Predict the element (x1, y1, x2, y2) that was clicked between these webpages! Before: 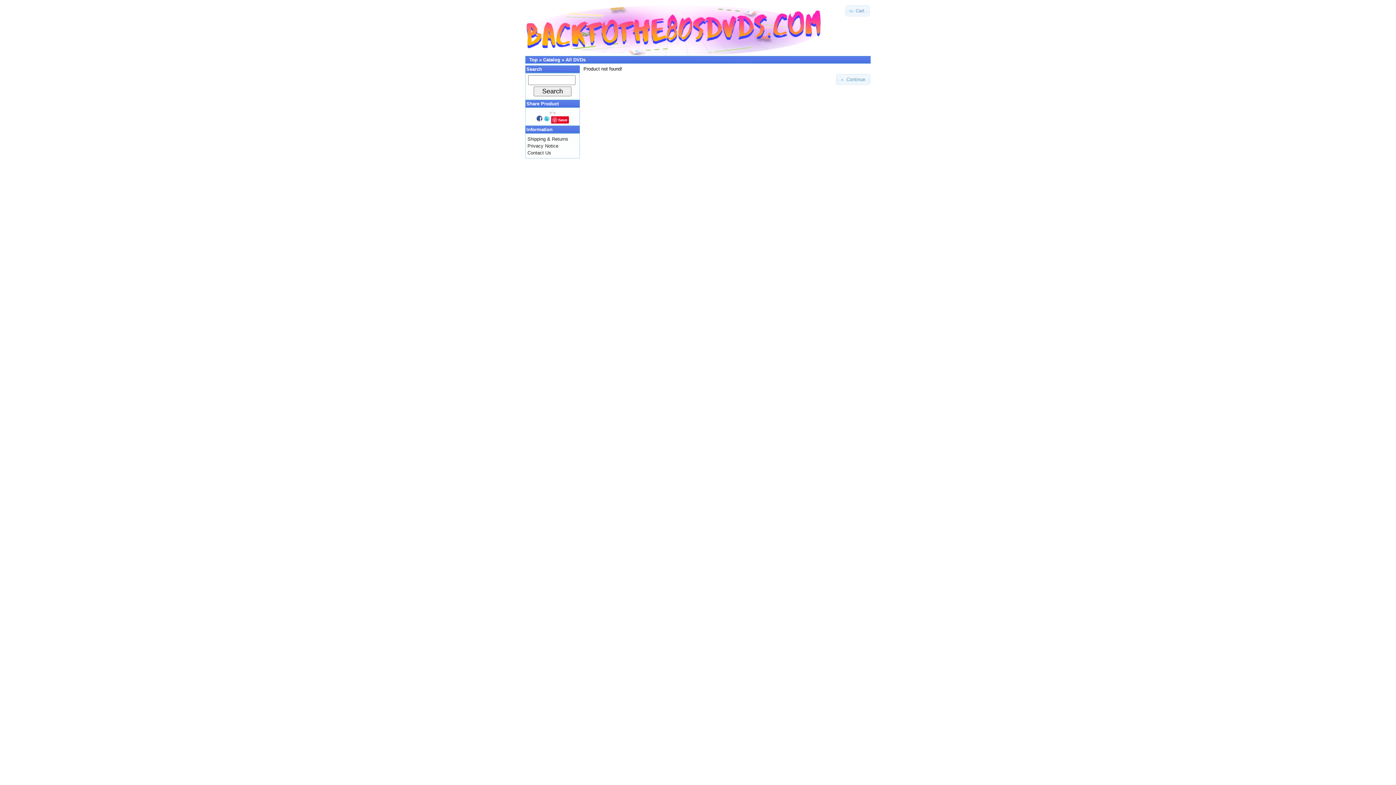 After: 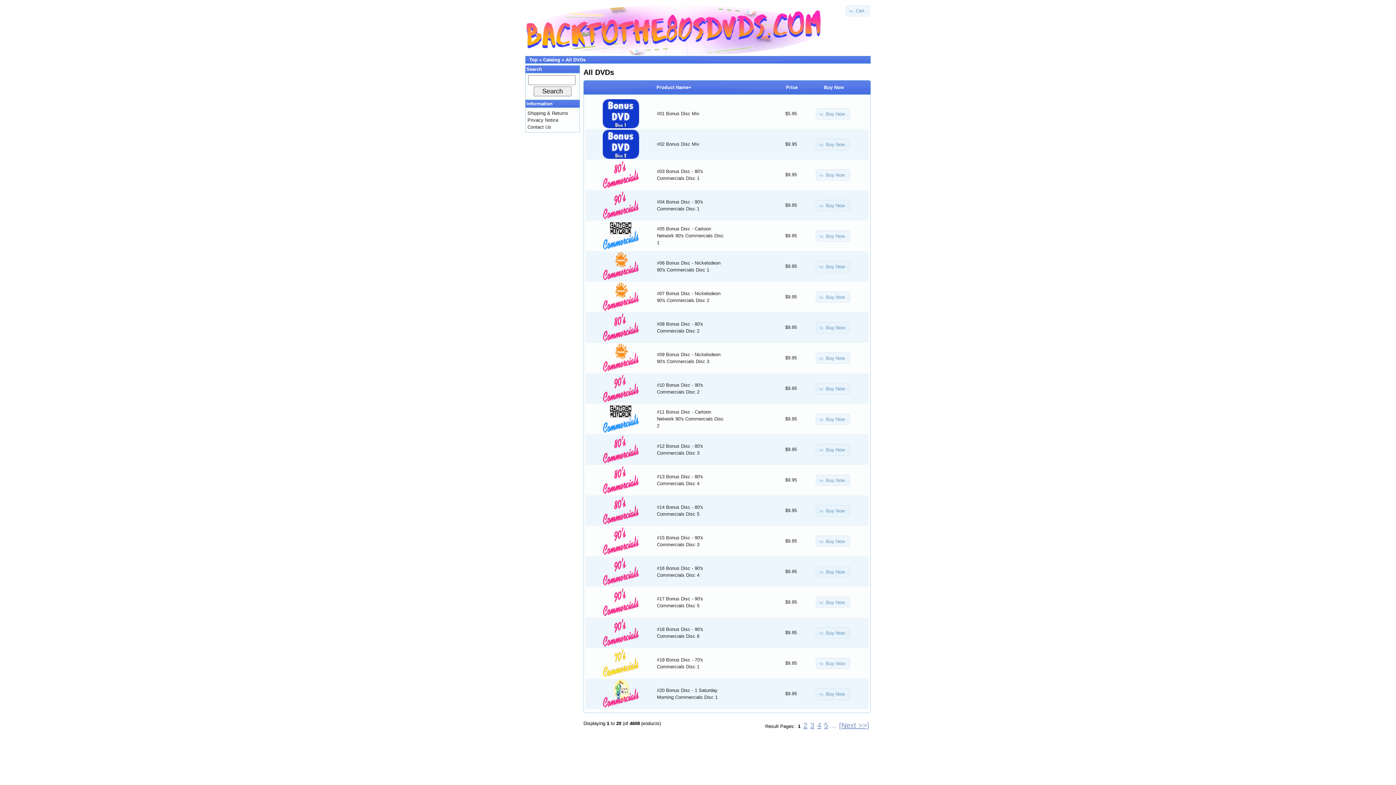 Action: label: Top bbox: (529, 57, 537, 62)